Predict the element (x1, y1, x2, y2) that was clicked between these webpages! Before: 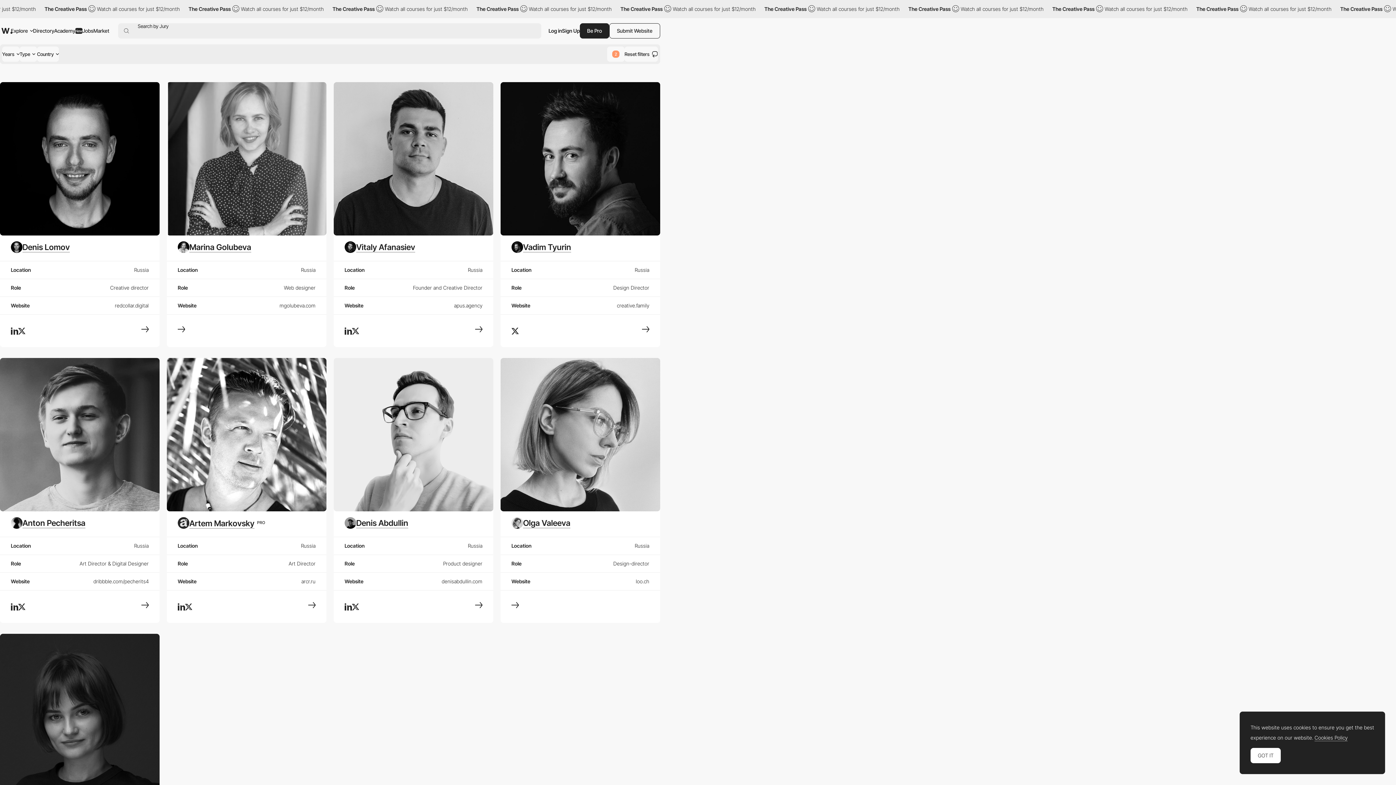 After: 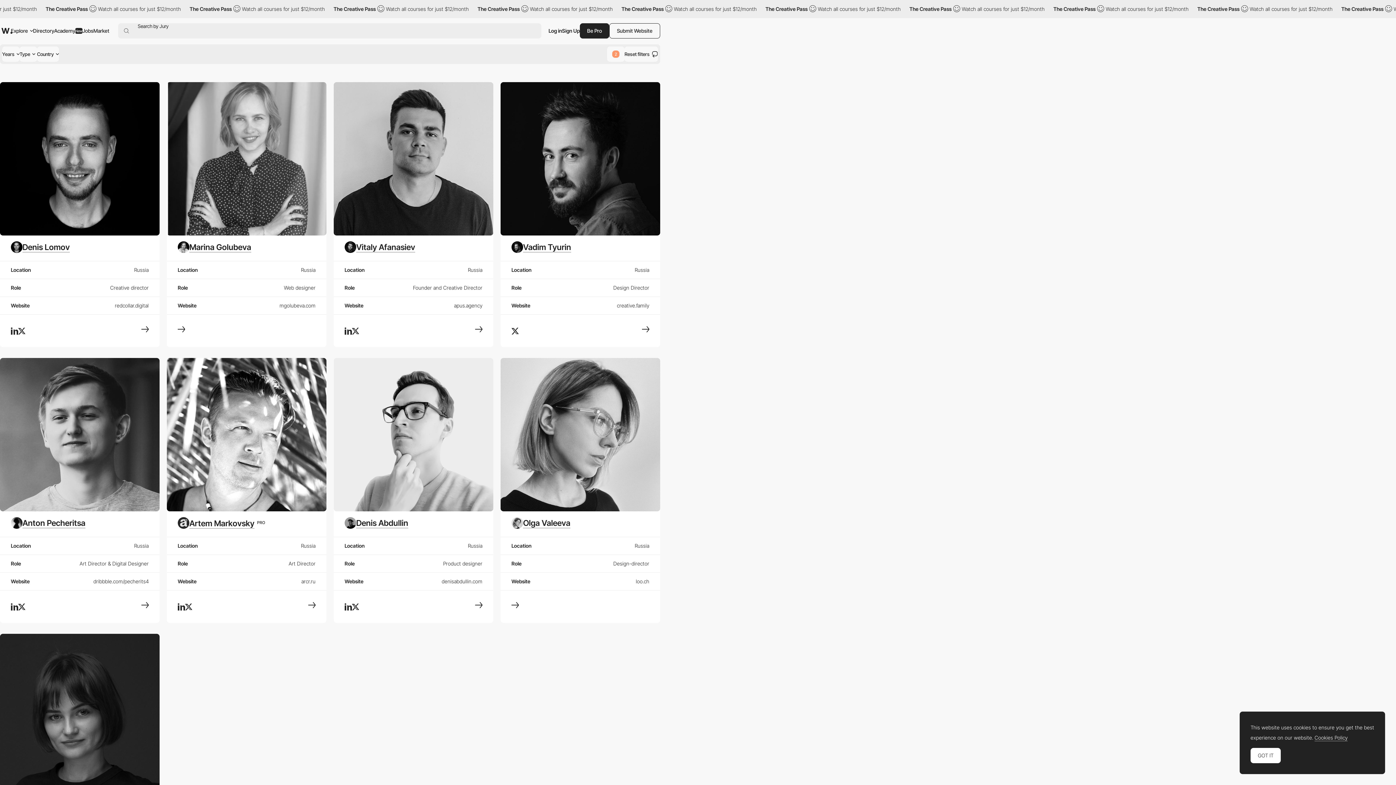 Action: bbox: (352, 603, 359, 610)